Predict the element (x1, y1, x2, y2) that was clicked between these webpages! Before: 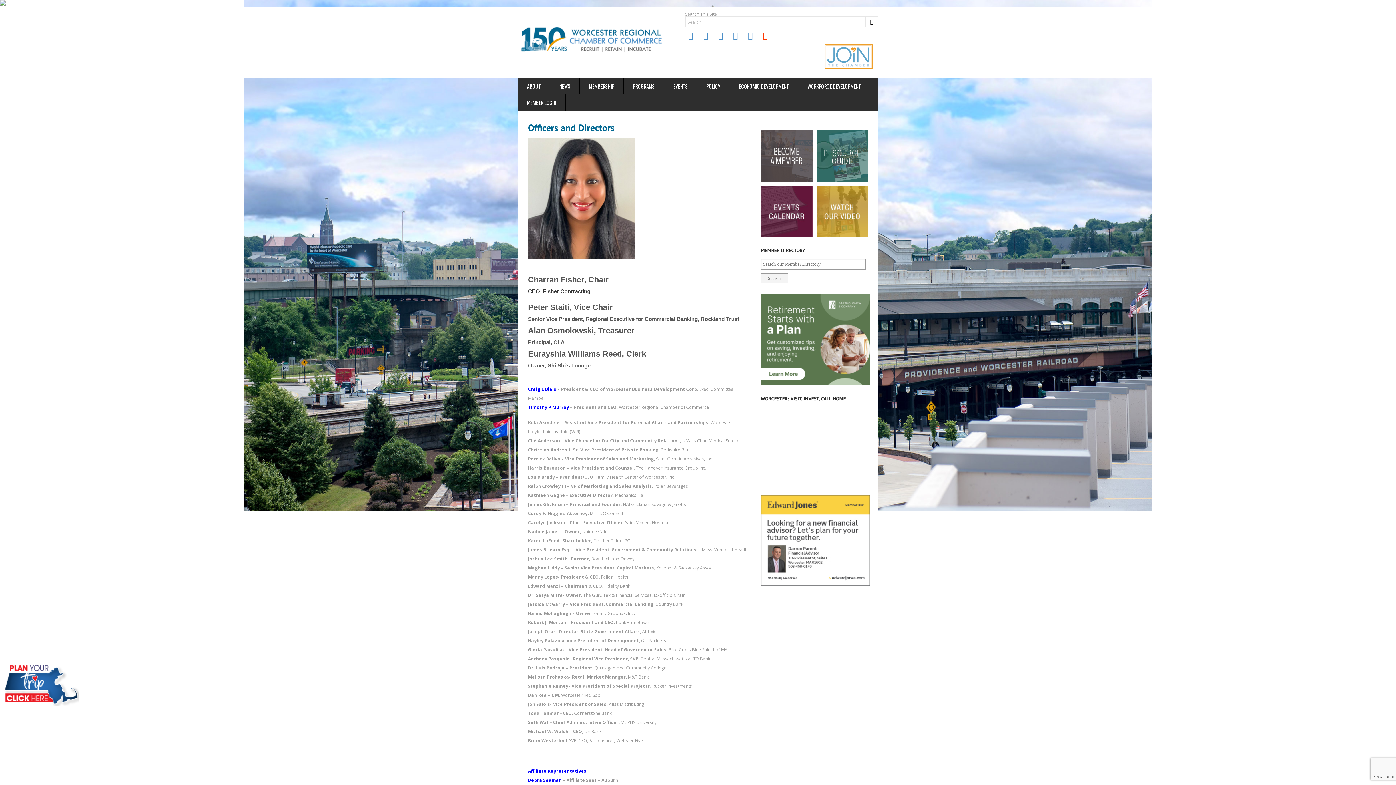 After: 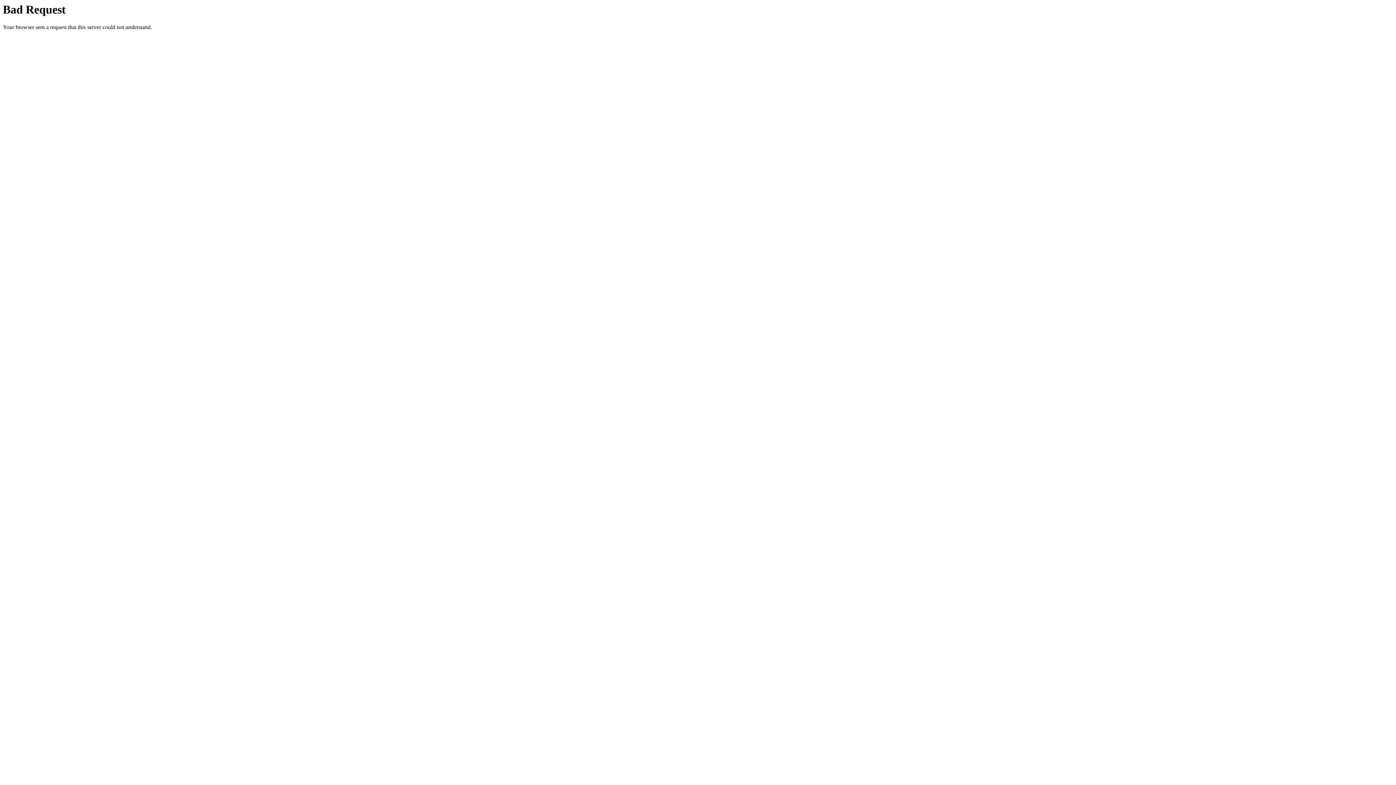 Action: bbox: (816, 176, 868, 183)